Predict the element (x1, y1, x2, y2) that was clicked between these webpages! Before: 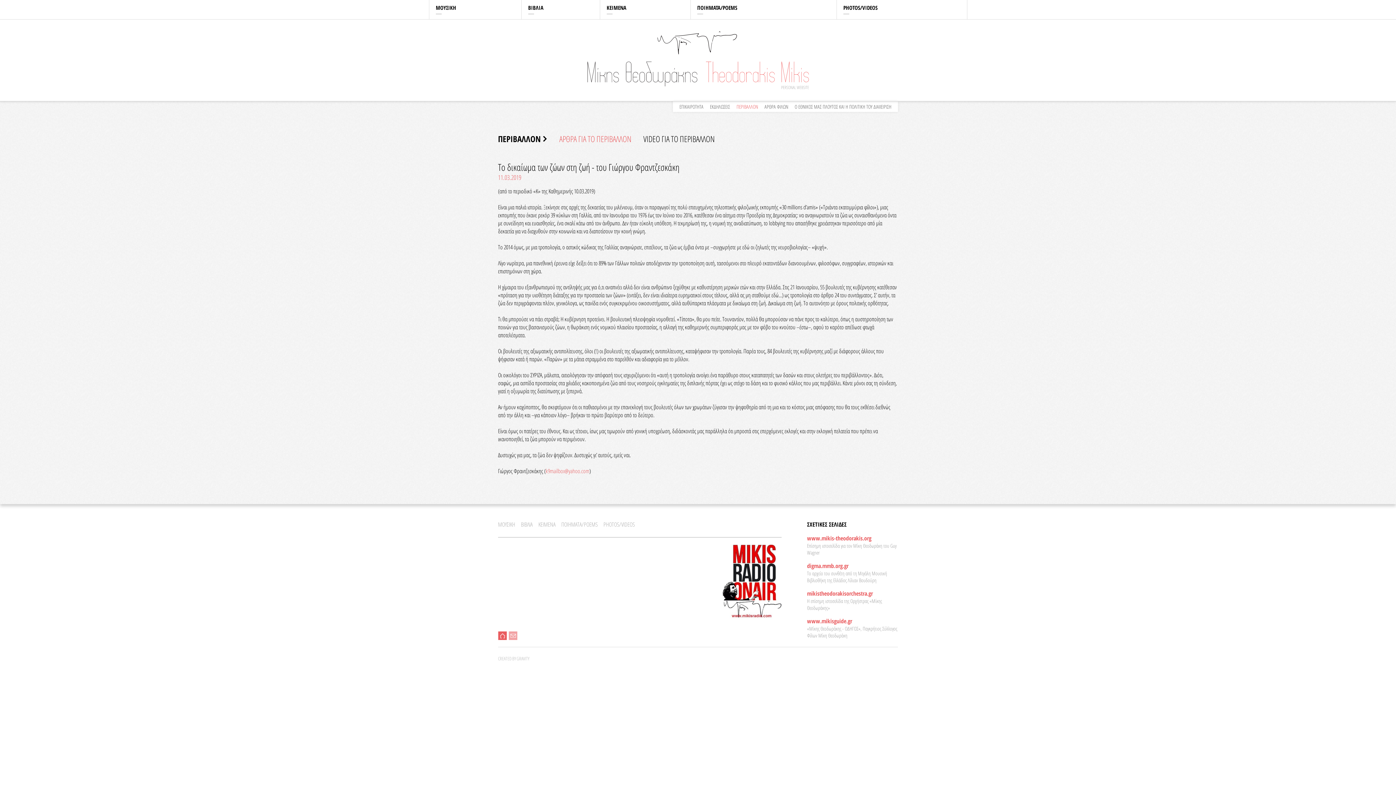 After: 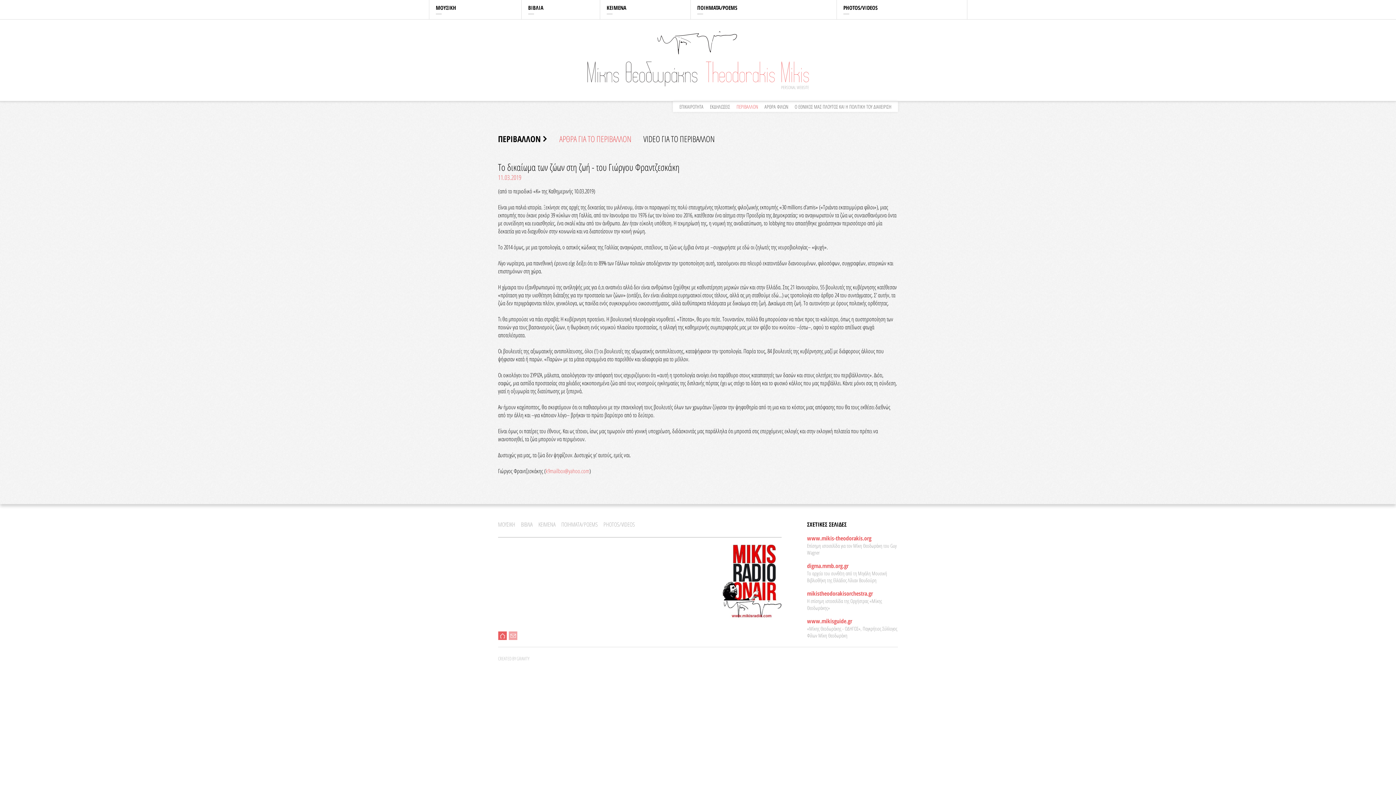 Action: bbox: (498, 655, 529, 662) label: CREATED BY GRAVITY